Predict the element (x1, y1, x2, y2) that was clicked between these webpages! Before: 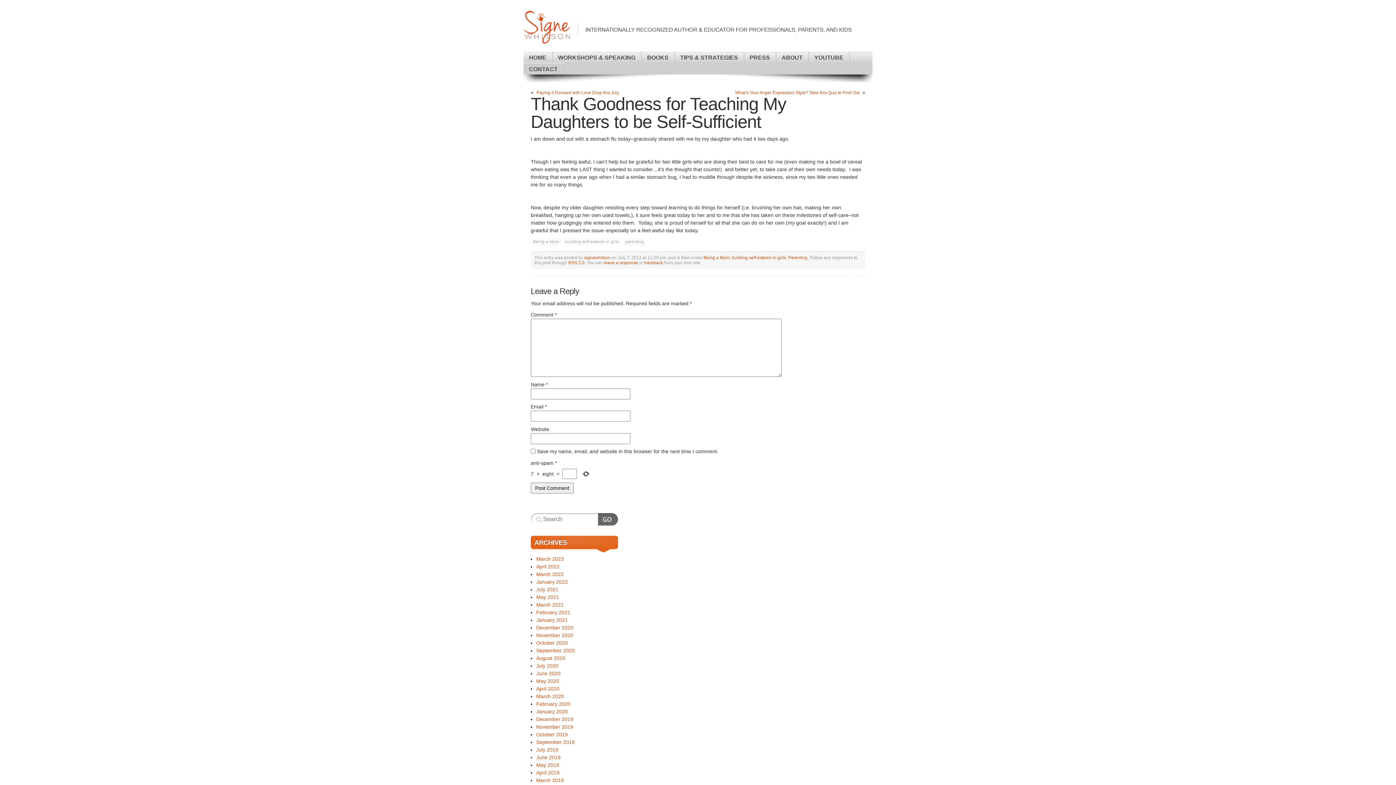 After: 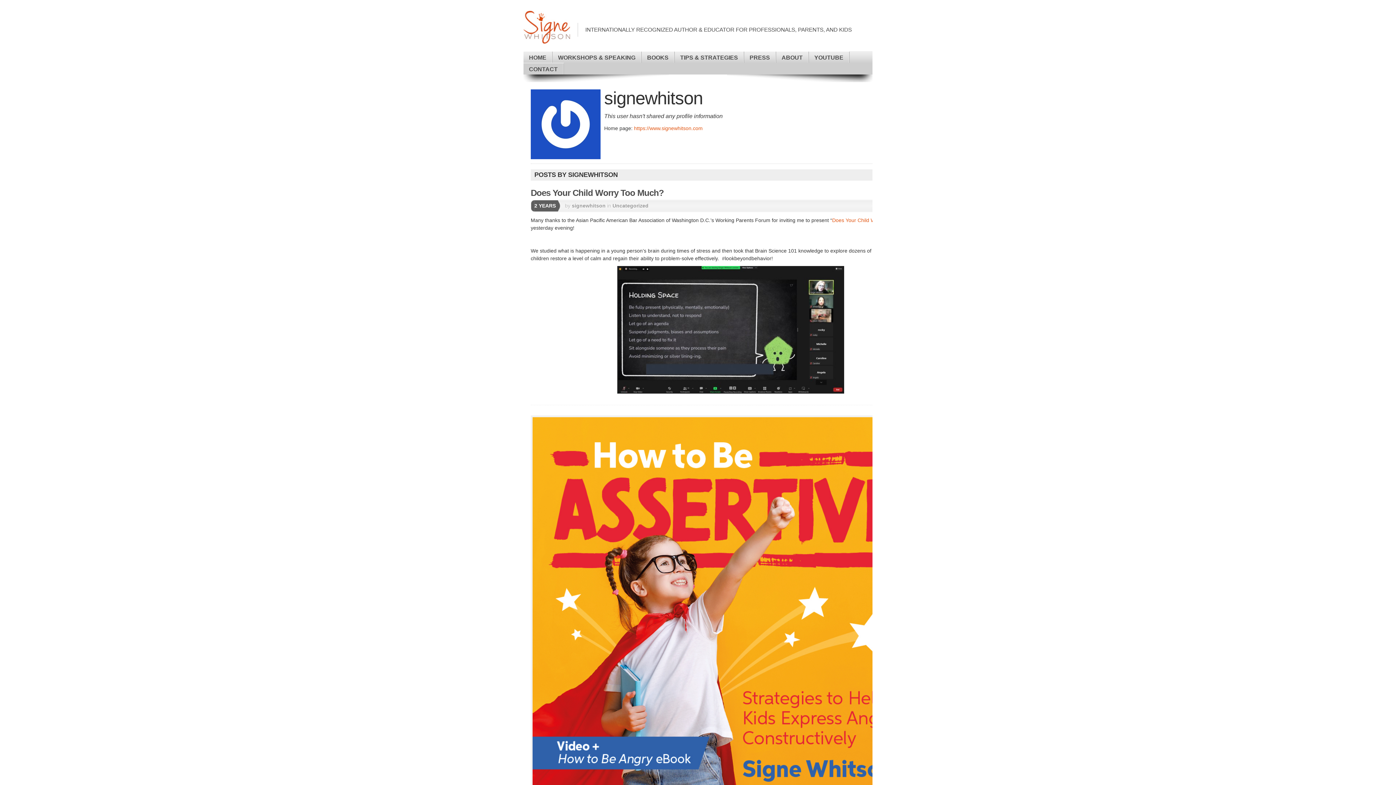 Action: label: signewhitson bbox: (584, 255, 610, 260)